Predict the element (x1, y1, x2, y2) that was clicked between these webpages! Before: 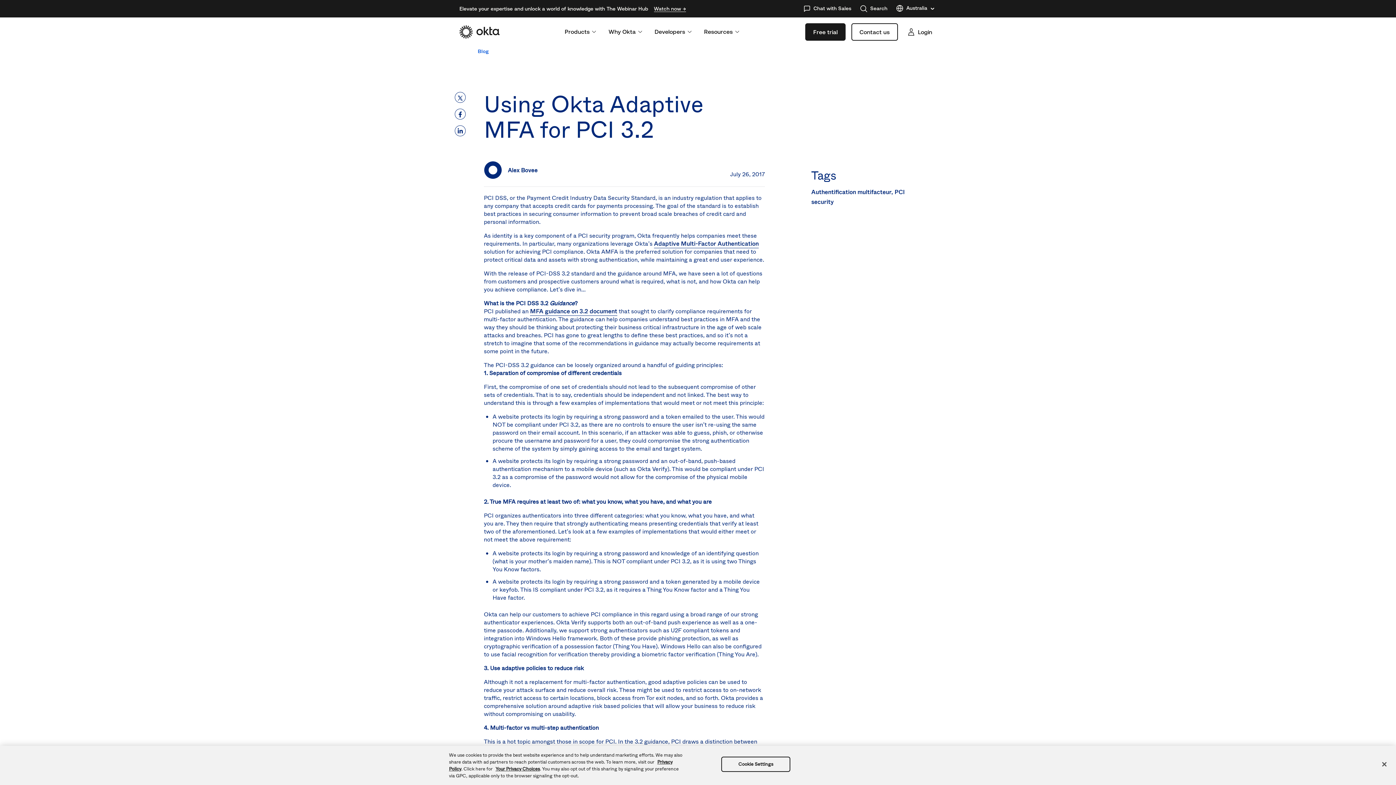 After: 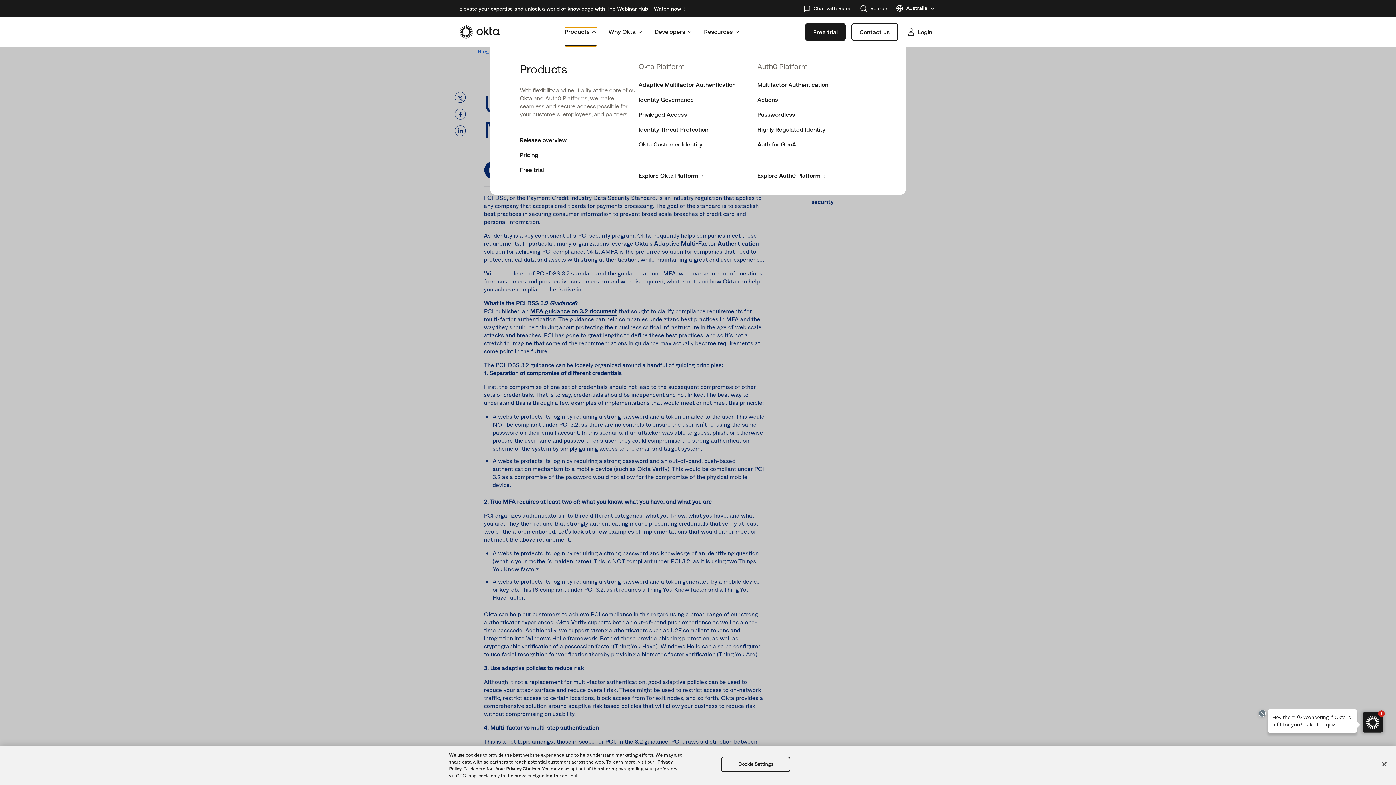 Action: label: Products bbox: (564, 27, 597, 45)